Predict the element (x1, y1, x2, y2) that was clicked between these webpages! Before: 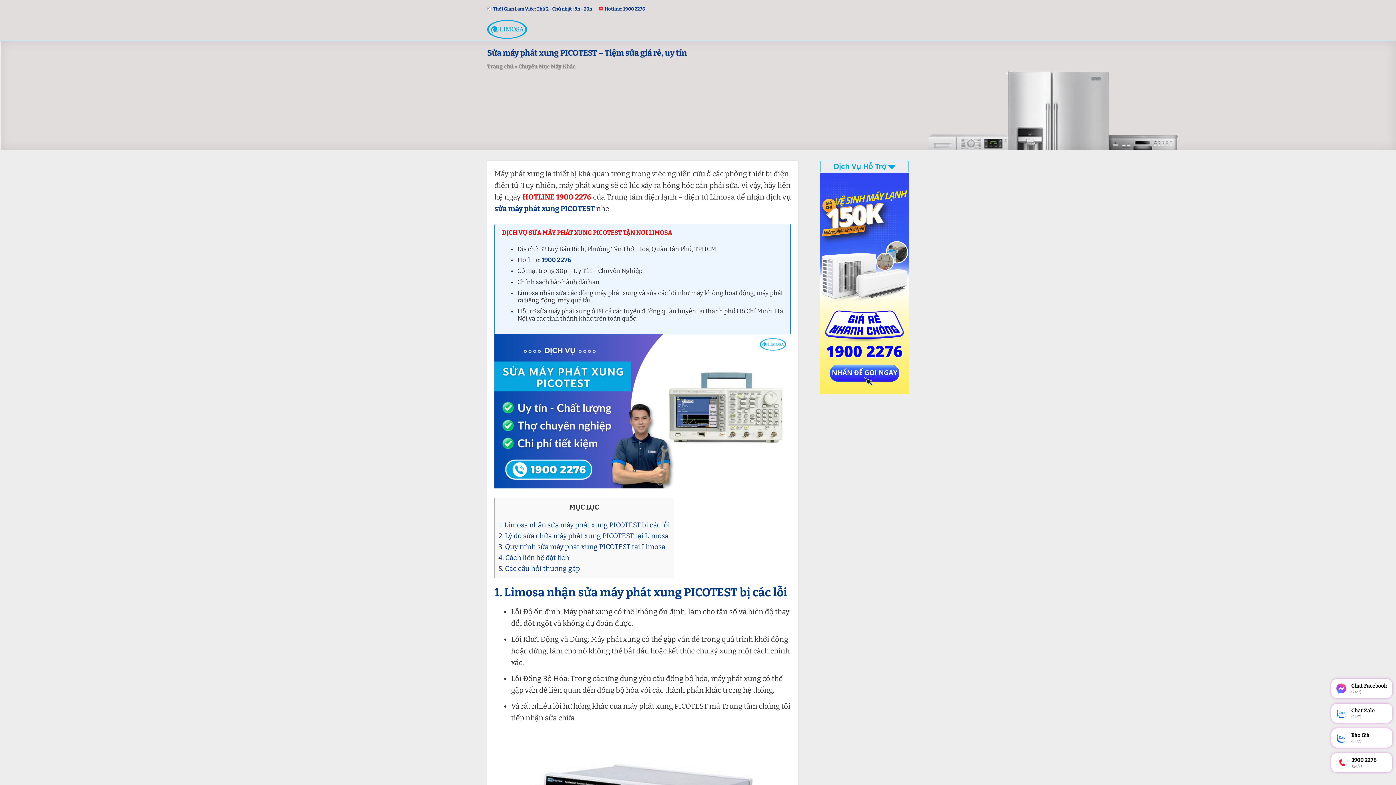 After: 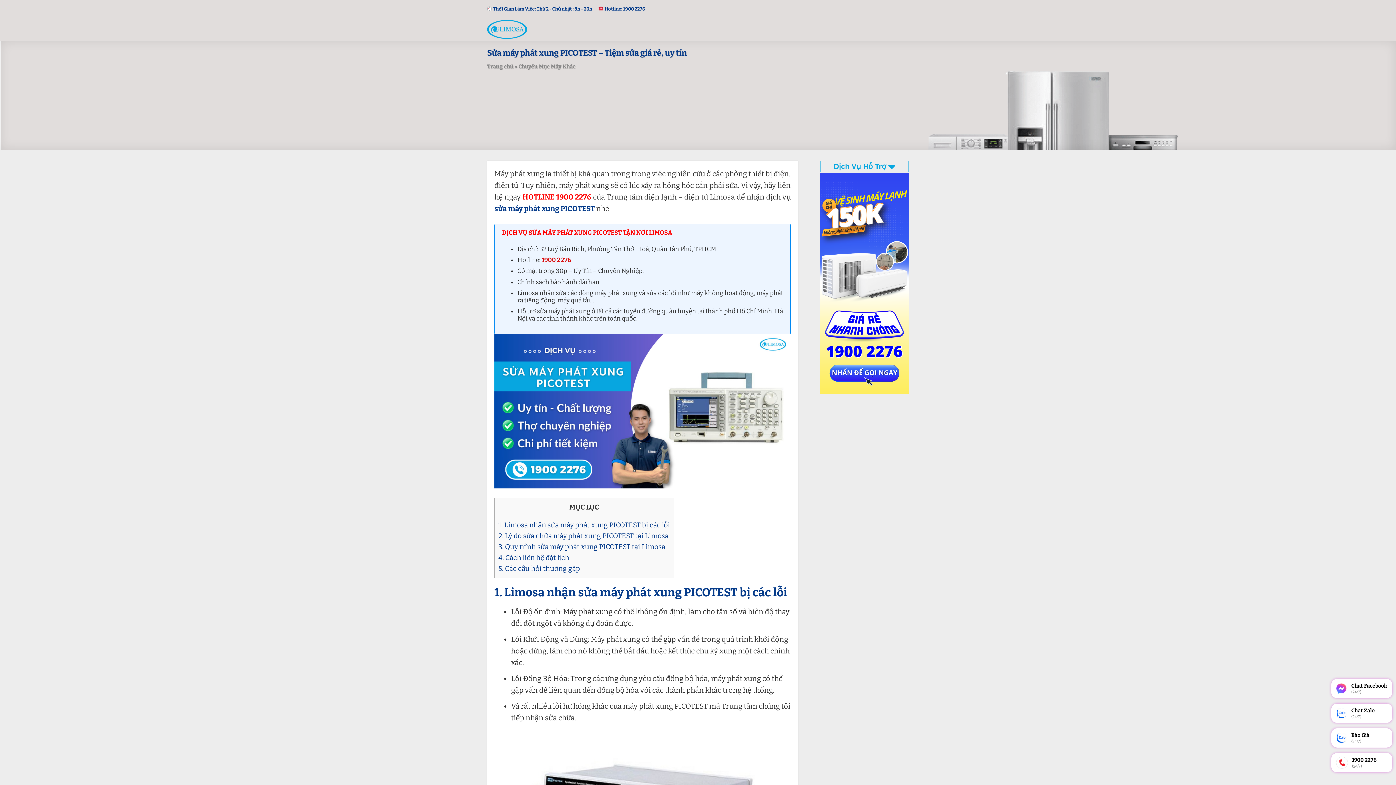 Action: label: 1900 2276 bbox: (541, 256, 571, 264)